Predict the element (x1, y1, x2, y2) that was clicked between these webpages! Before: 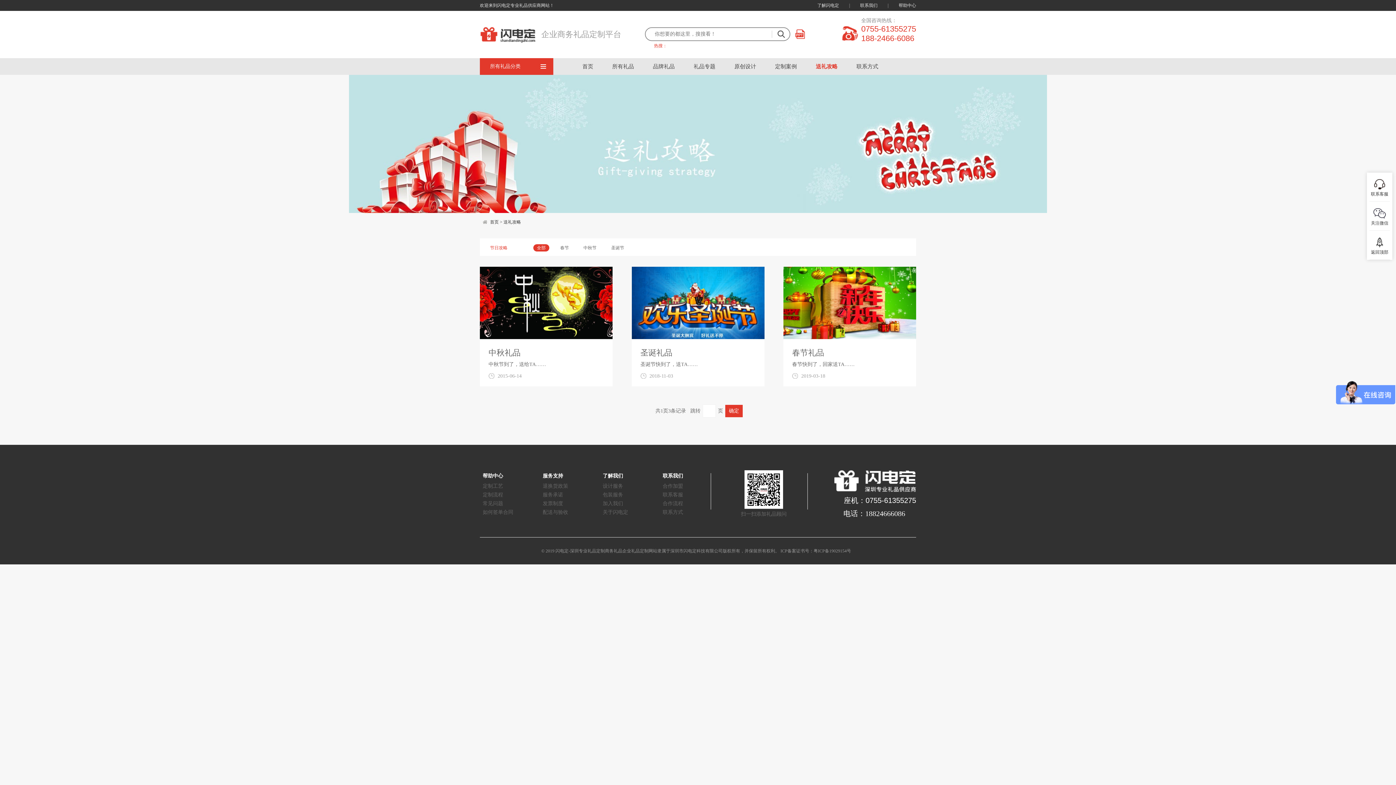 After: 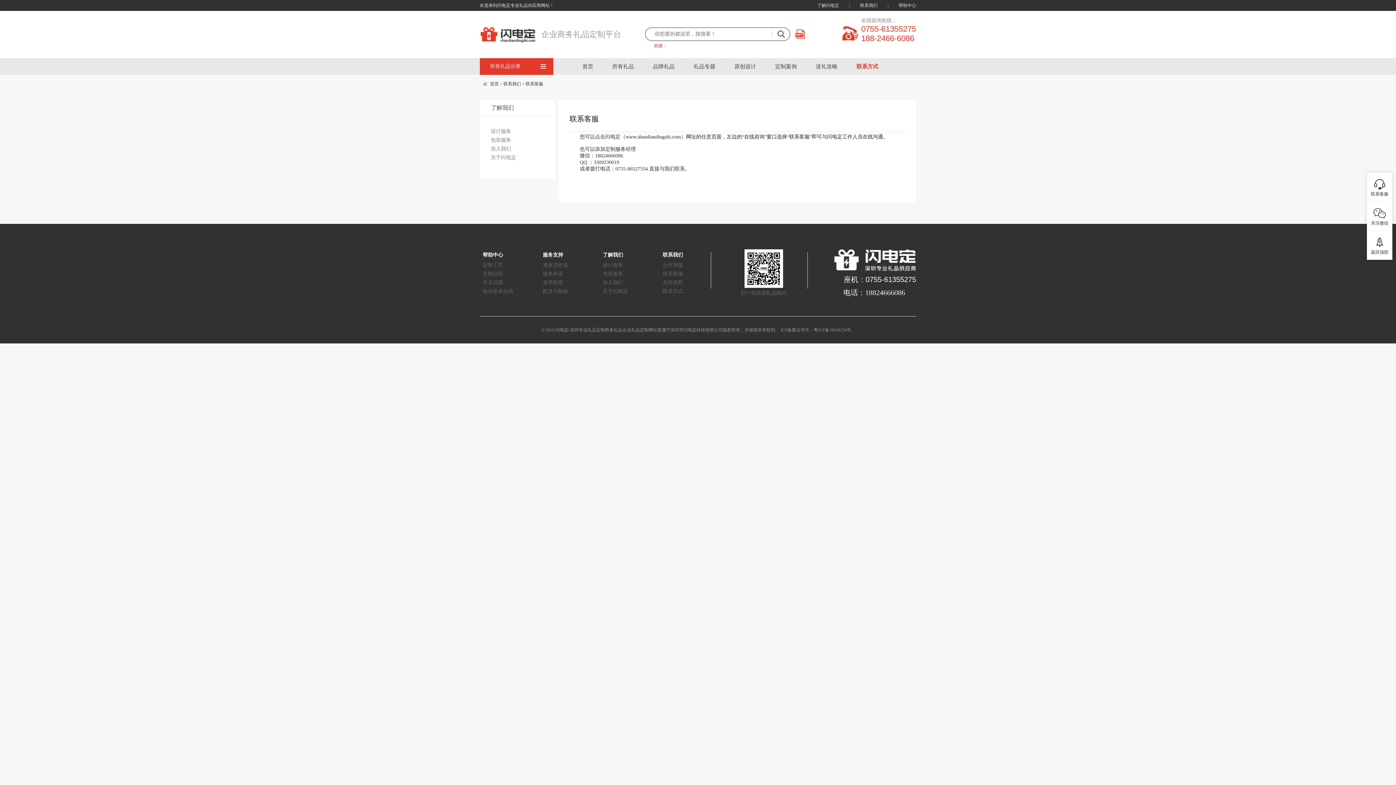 Action: bbox: (662, 492, 683, 497) label: 联系客服